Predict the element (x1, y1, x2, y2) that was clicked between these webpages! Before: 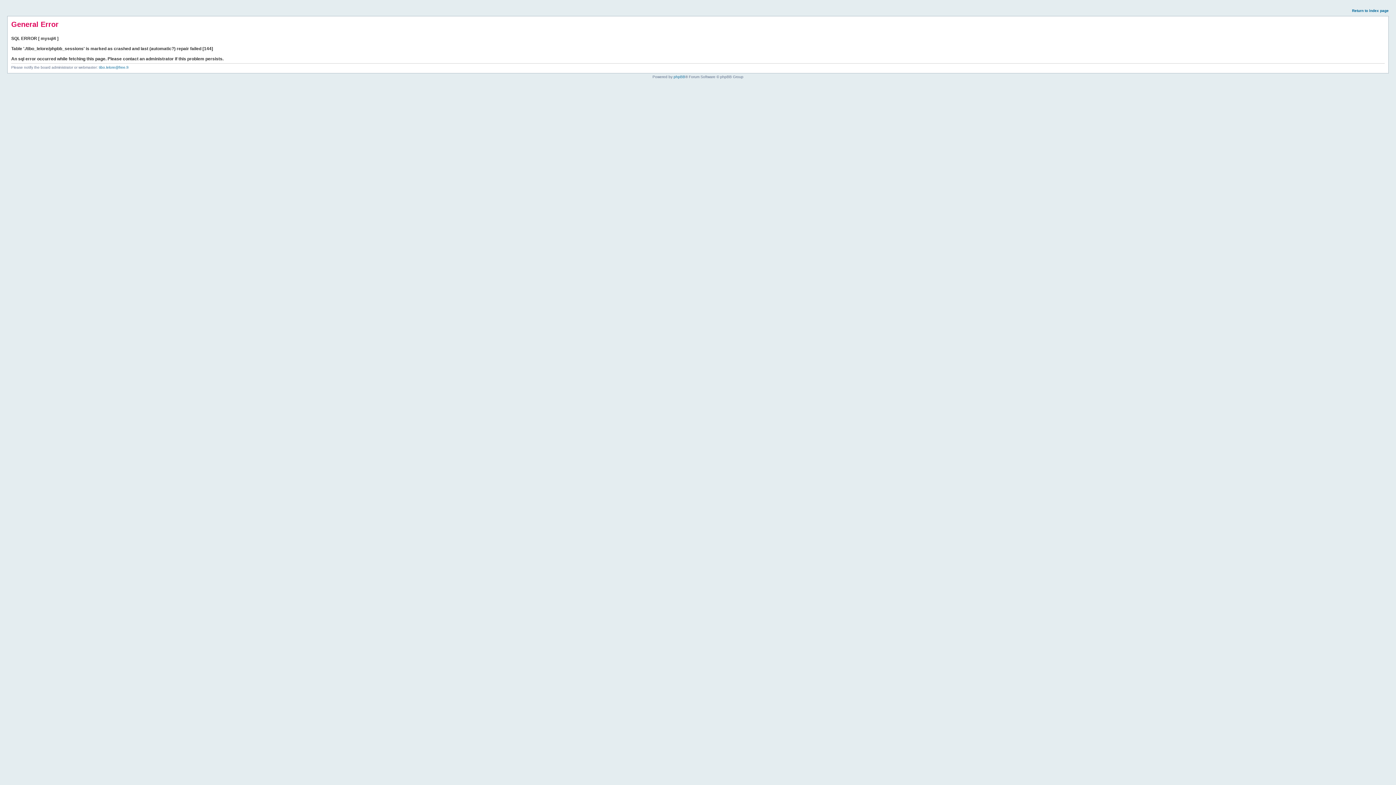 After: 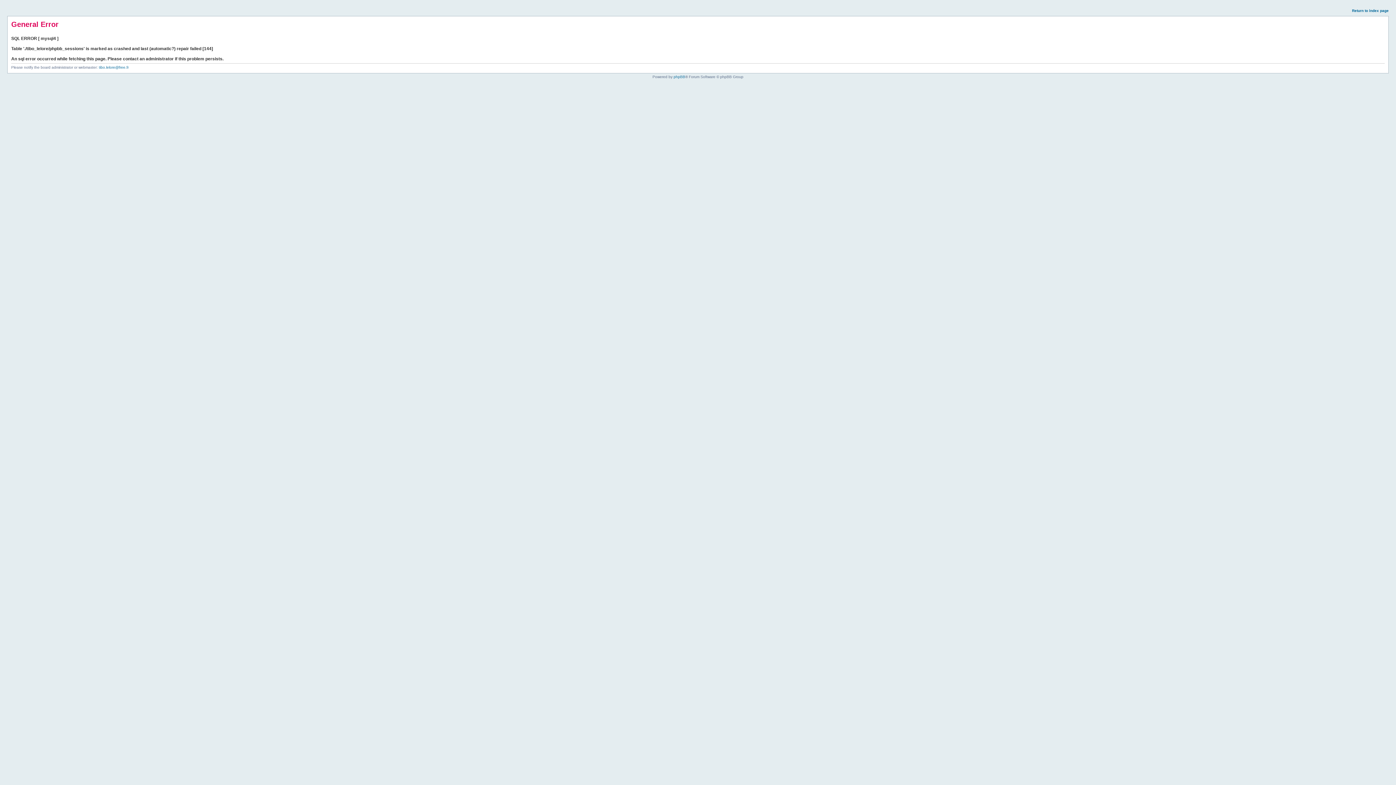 Action: label: Return to index page bbox: (1352, 8, 1389, 12)